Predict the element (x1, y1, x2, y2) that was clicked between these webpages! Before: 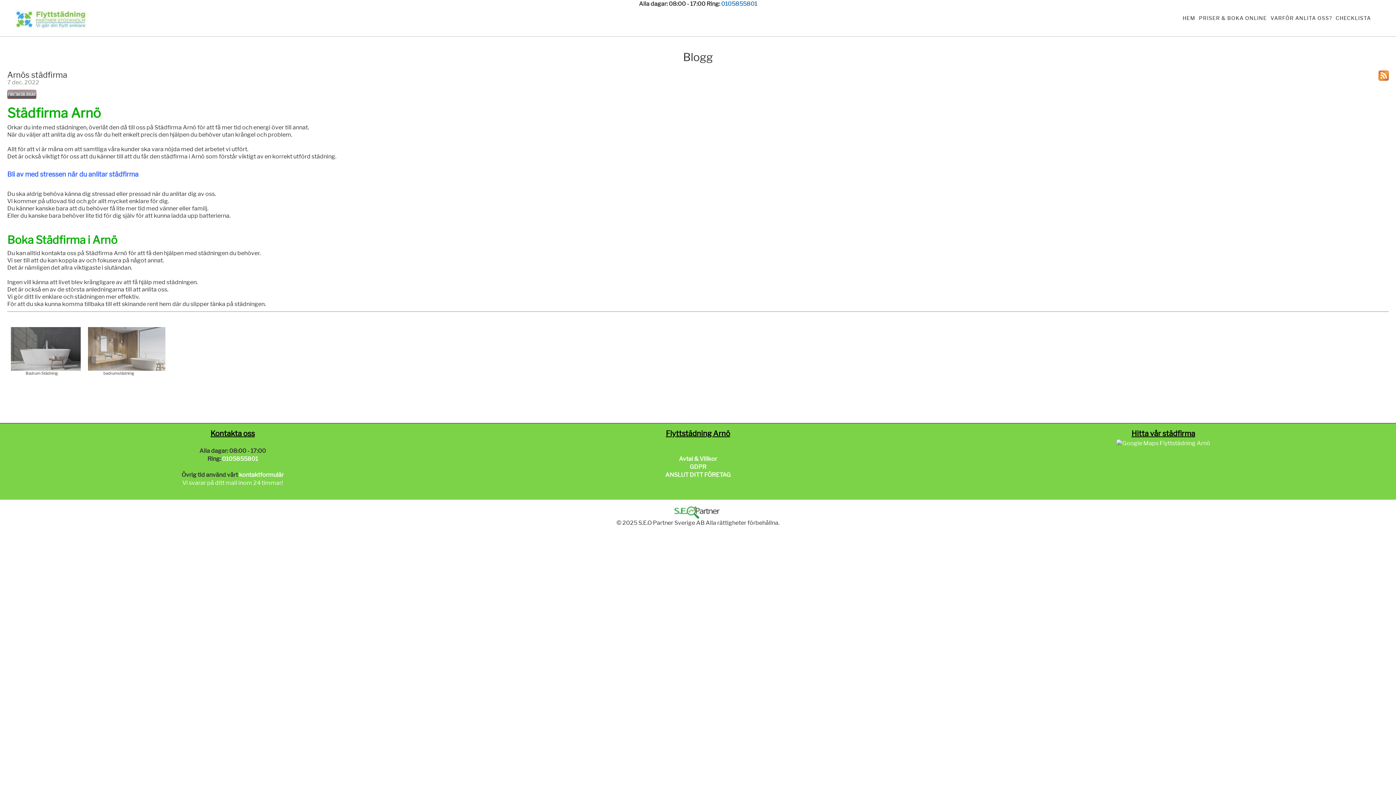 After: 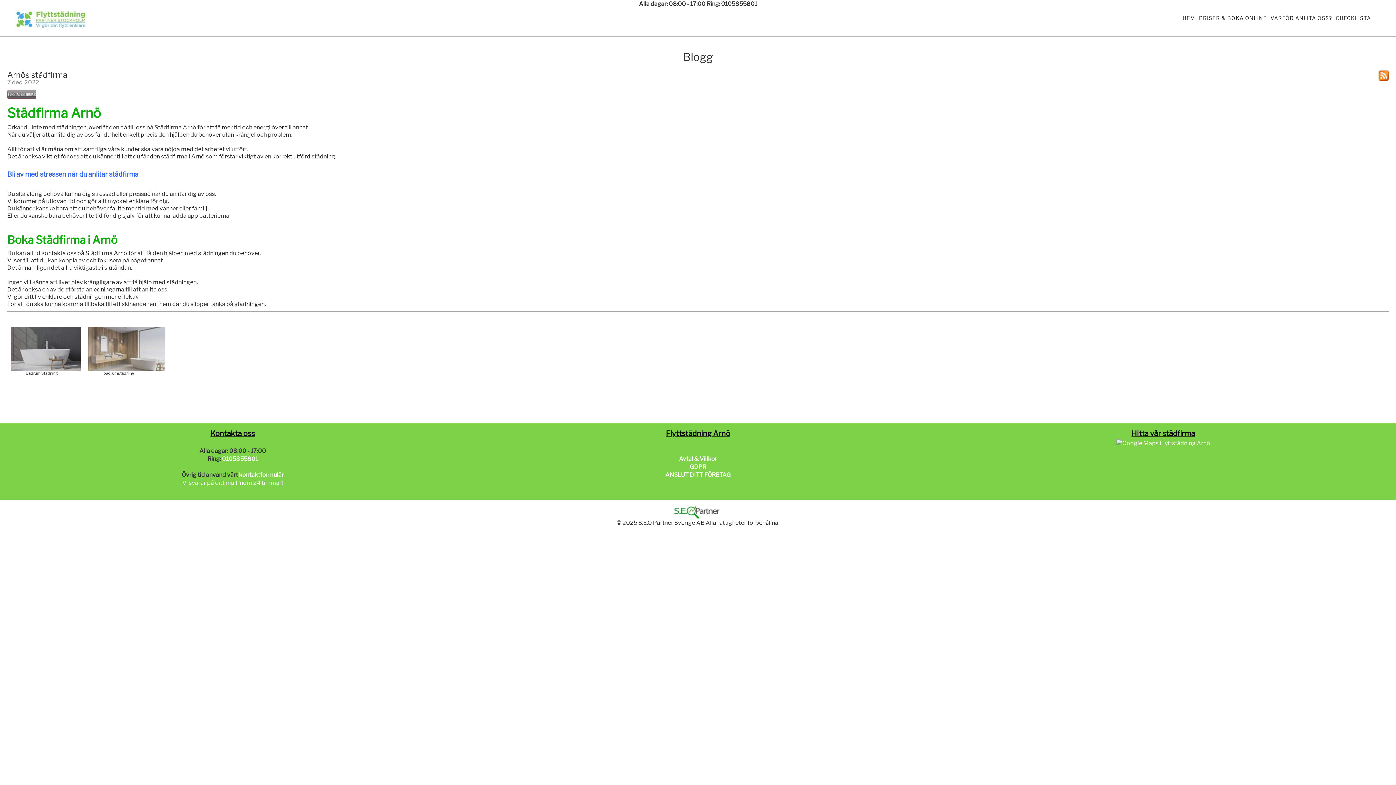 Action: bbox: (721, 0, 757, 7) label: 0105855801